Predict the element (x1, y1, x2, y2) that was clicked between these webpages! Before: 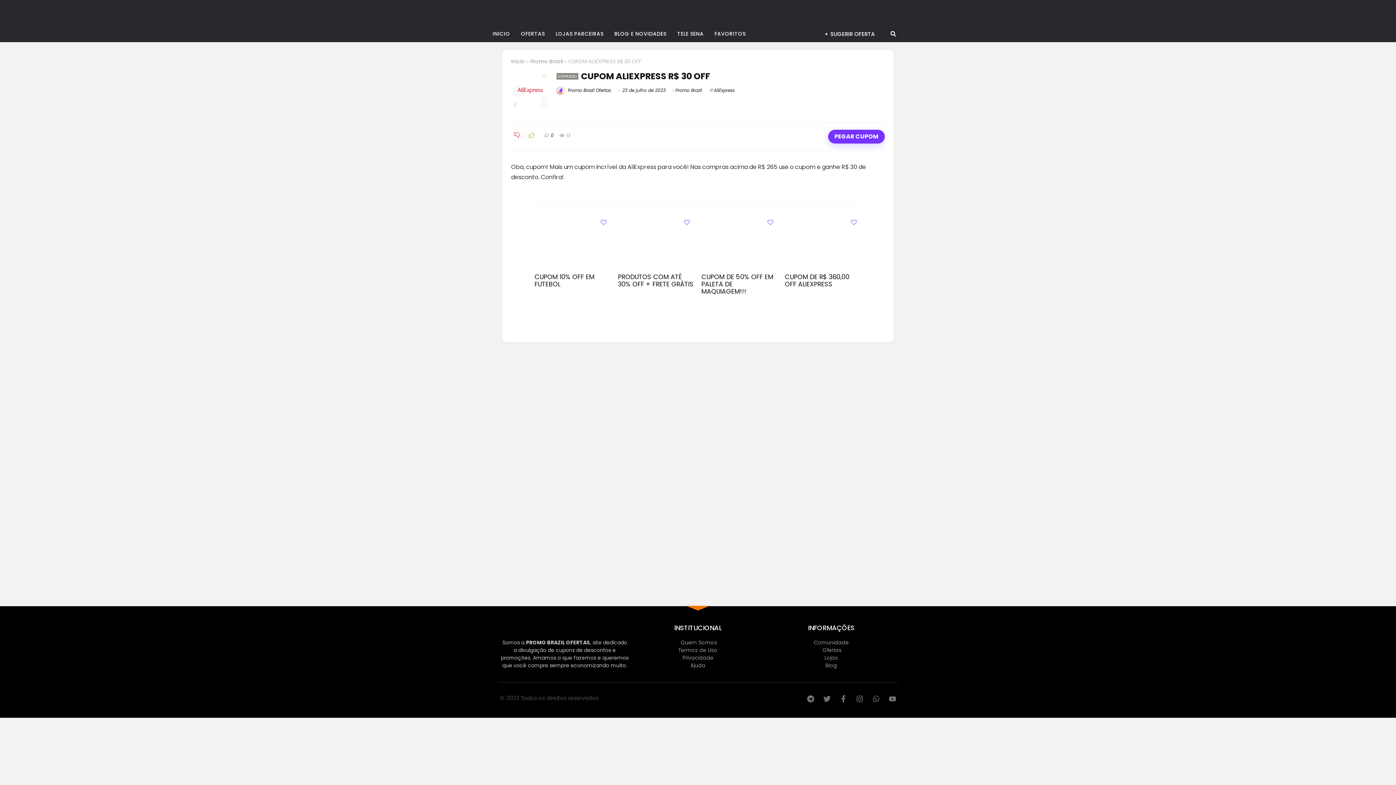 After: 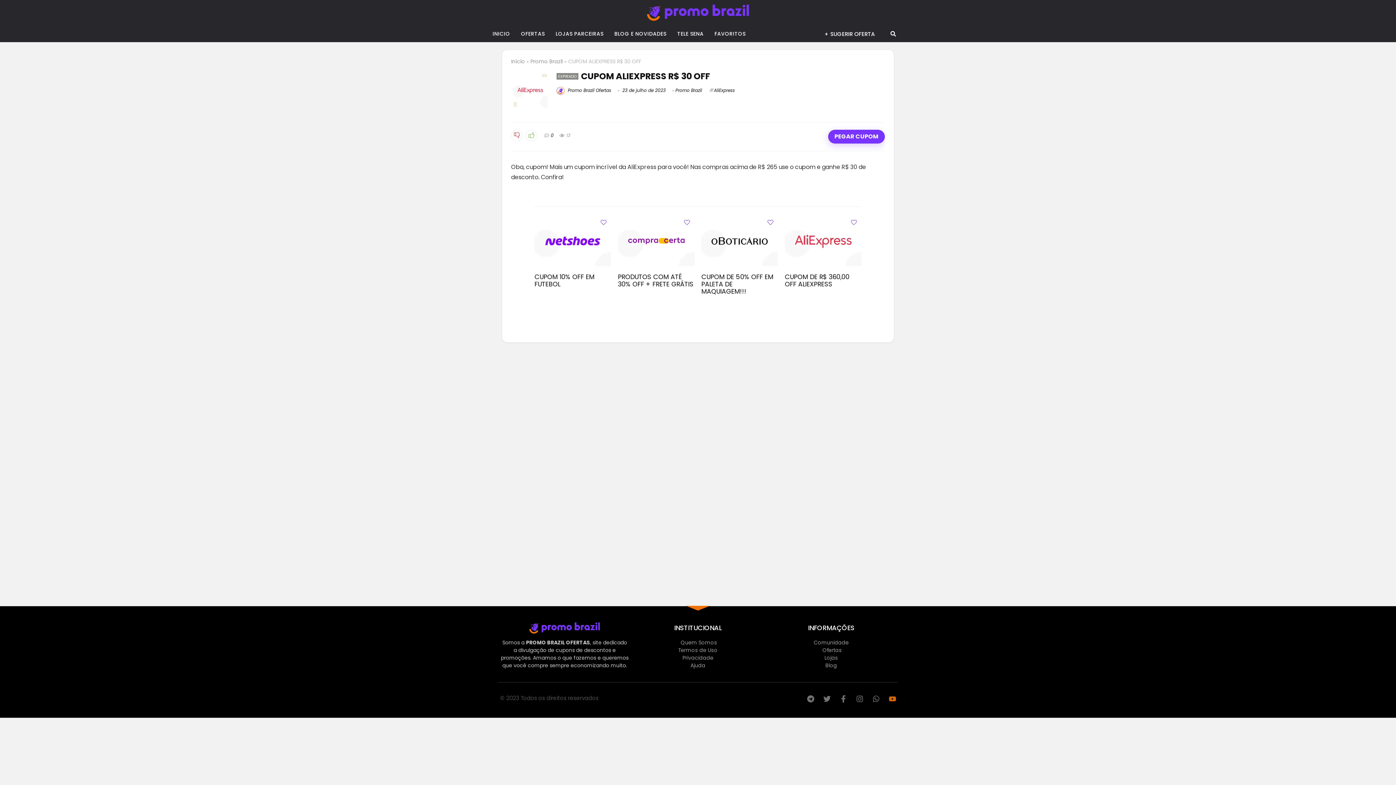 Action: bbox: (888, 695, 896, 702) label: Youtube